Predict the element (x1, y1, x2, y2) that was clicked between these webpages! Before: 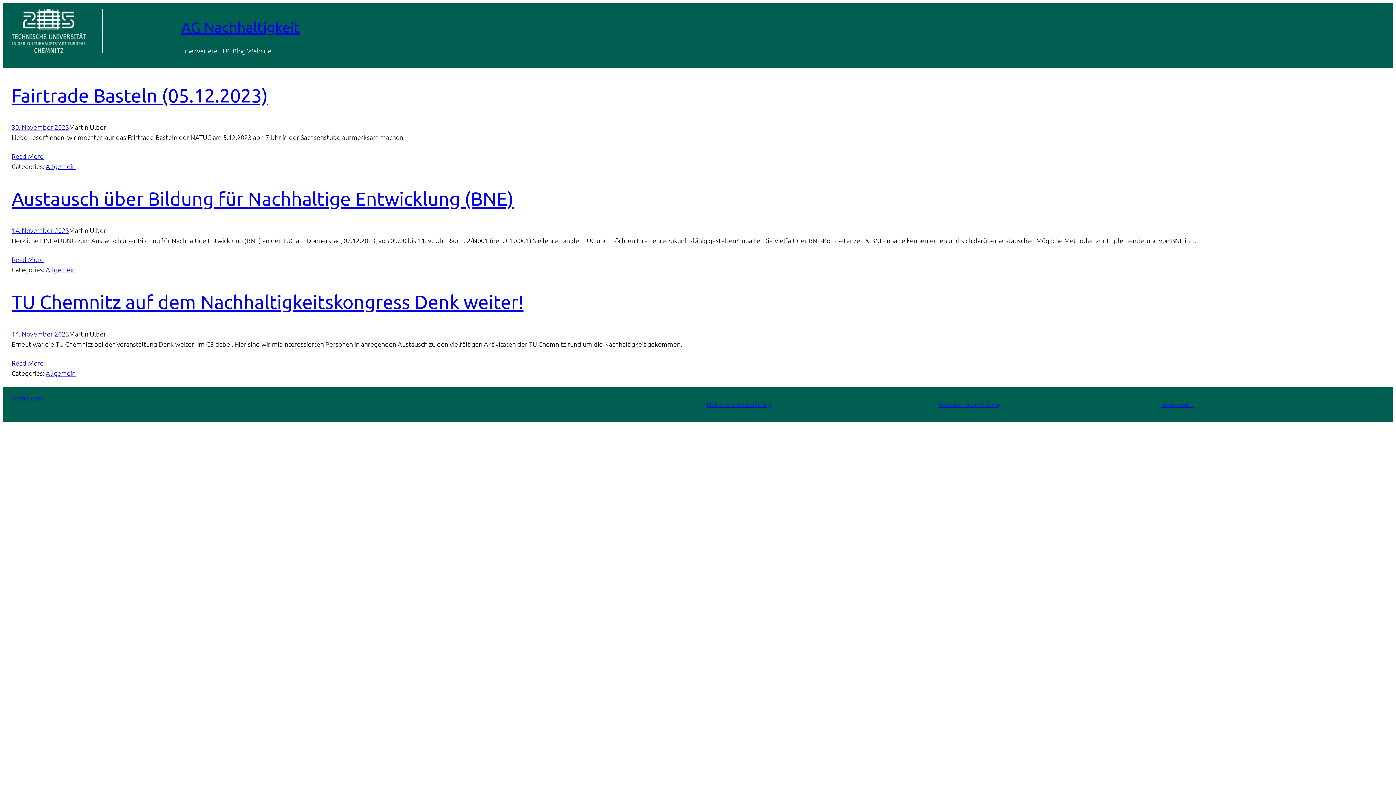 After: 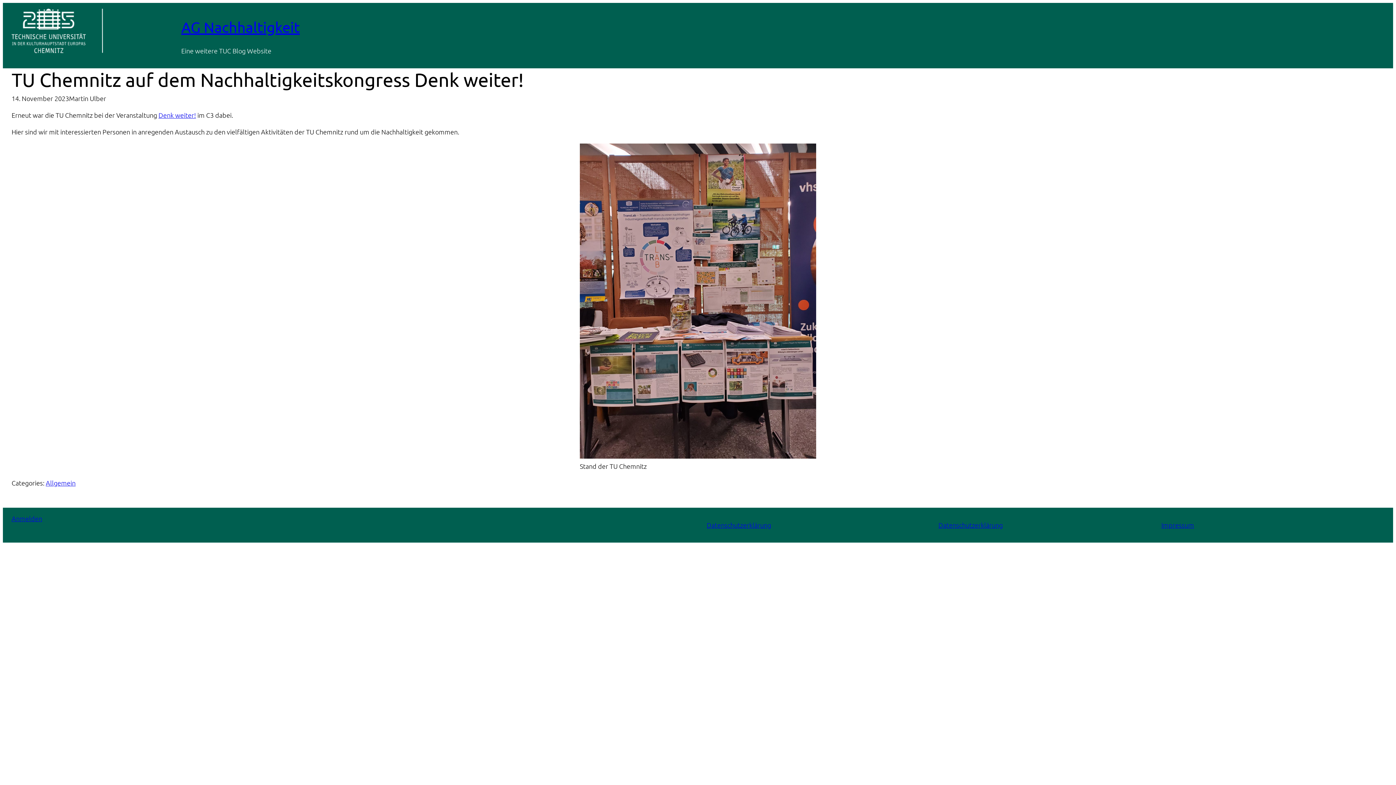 Action: label: 14. November 2023 bbox: (11, 329, 69, 338)